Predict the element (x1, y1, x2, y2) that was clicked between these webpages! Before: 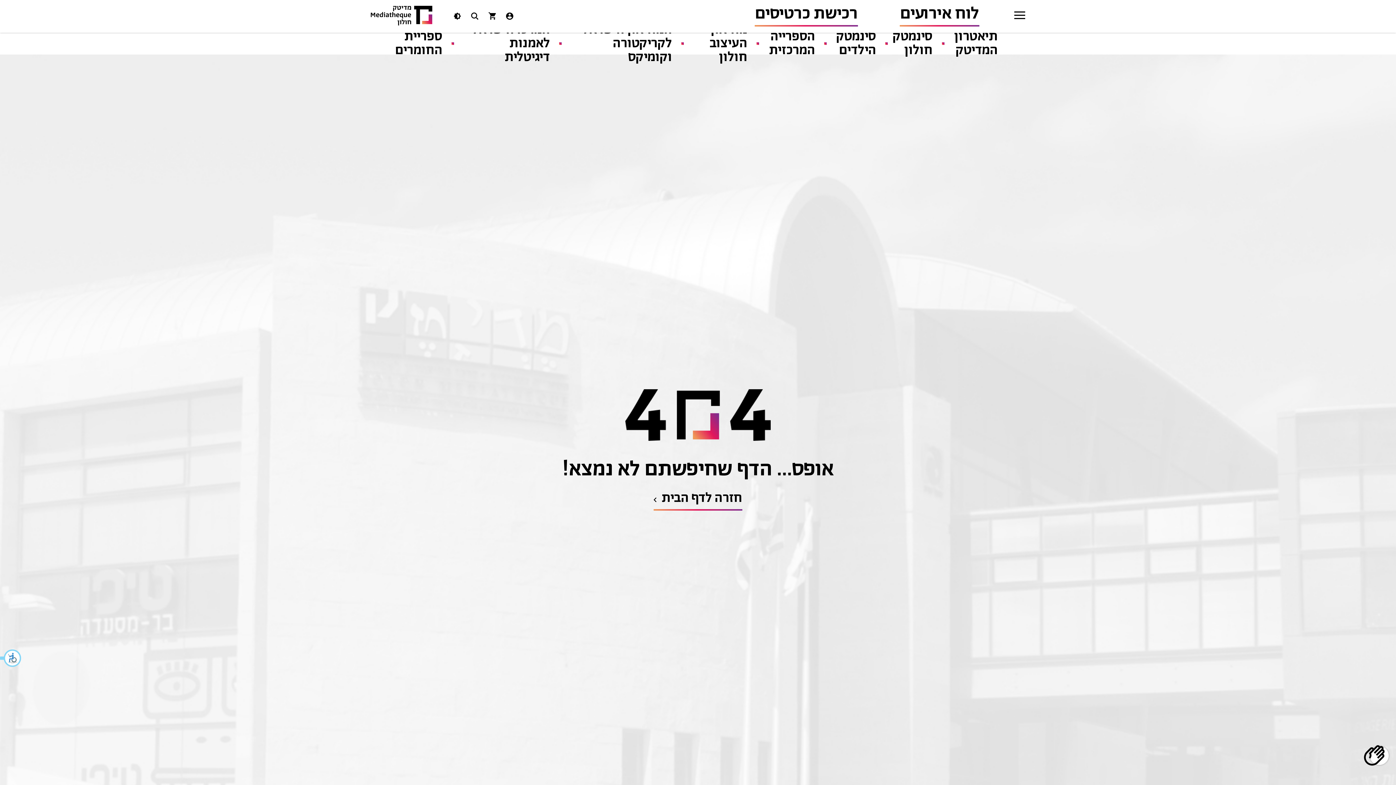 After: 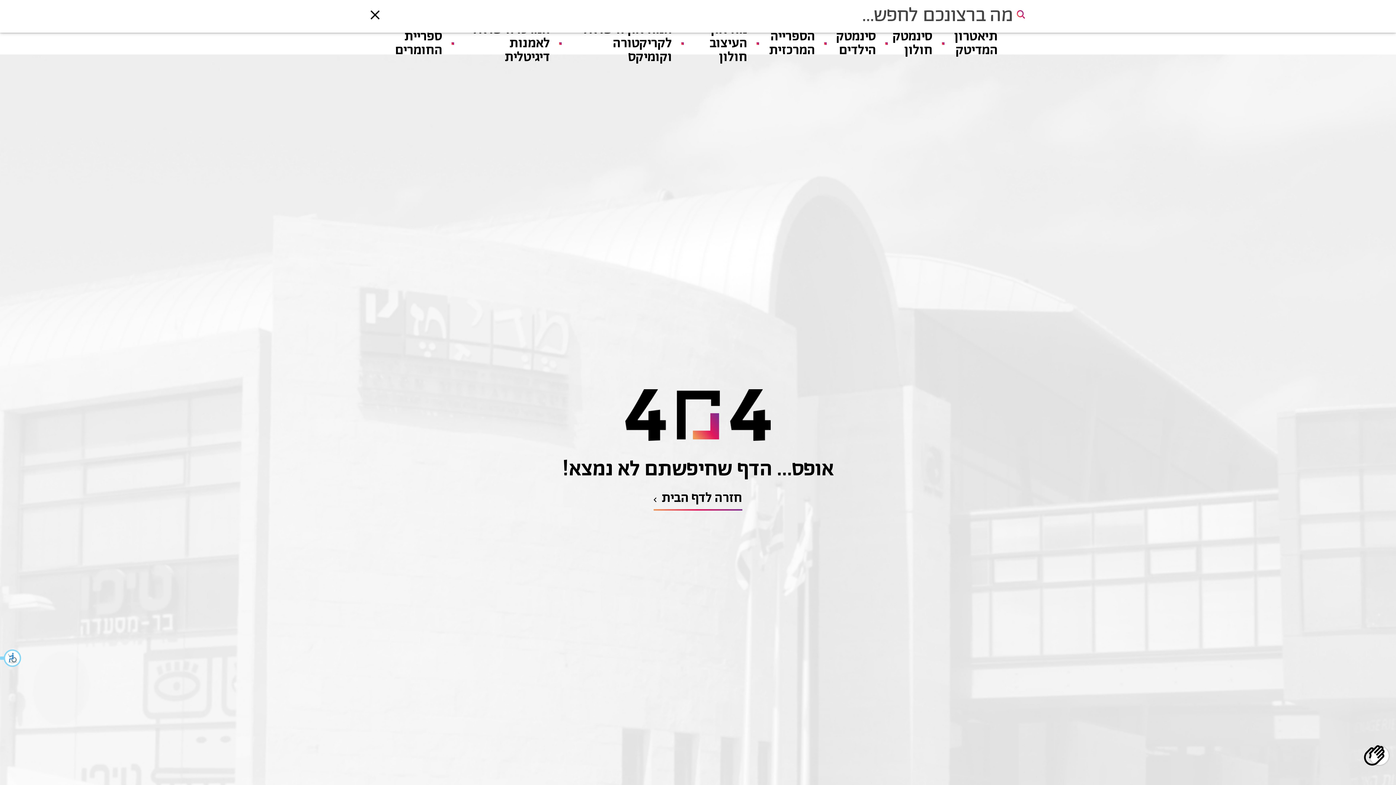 Action: bbox: (471, 12, 478, 22)